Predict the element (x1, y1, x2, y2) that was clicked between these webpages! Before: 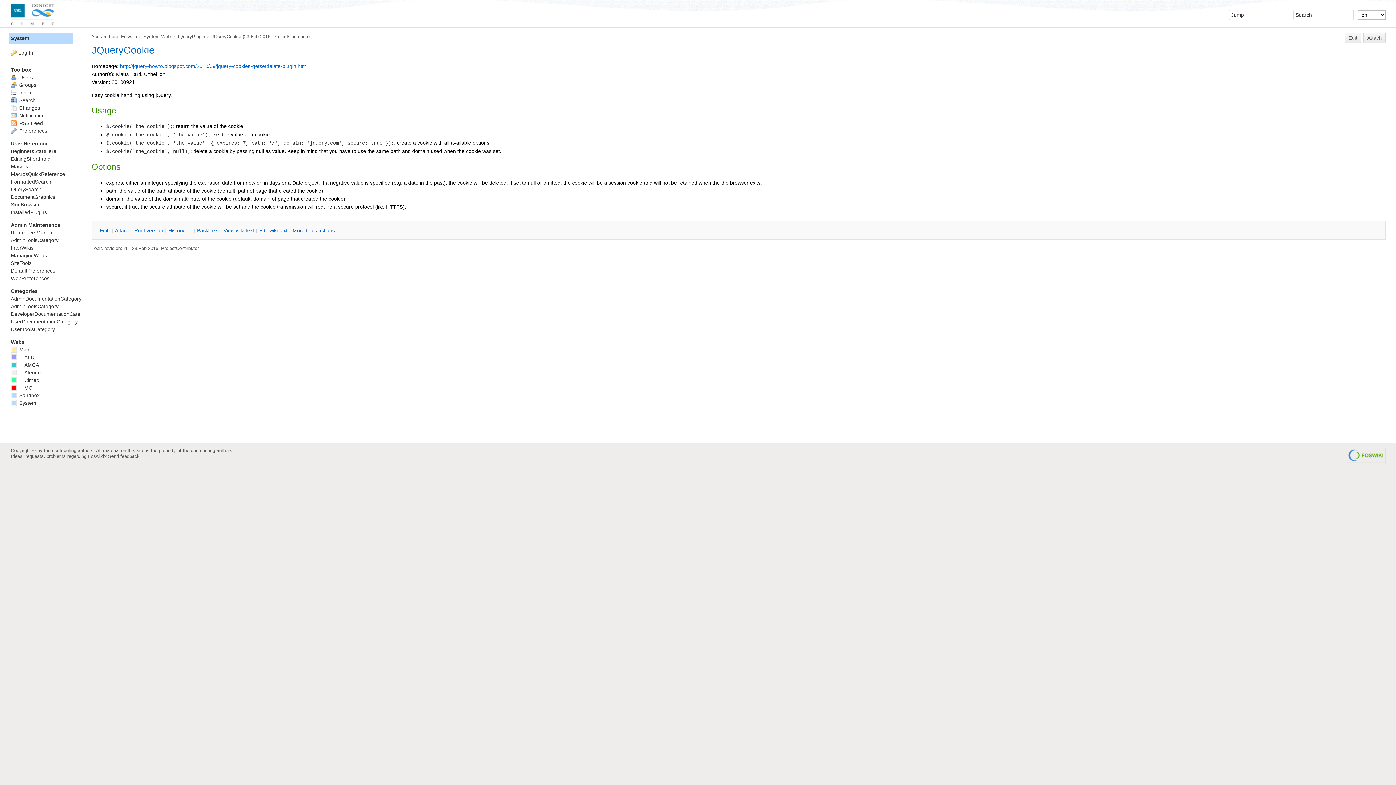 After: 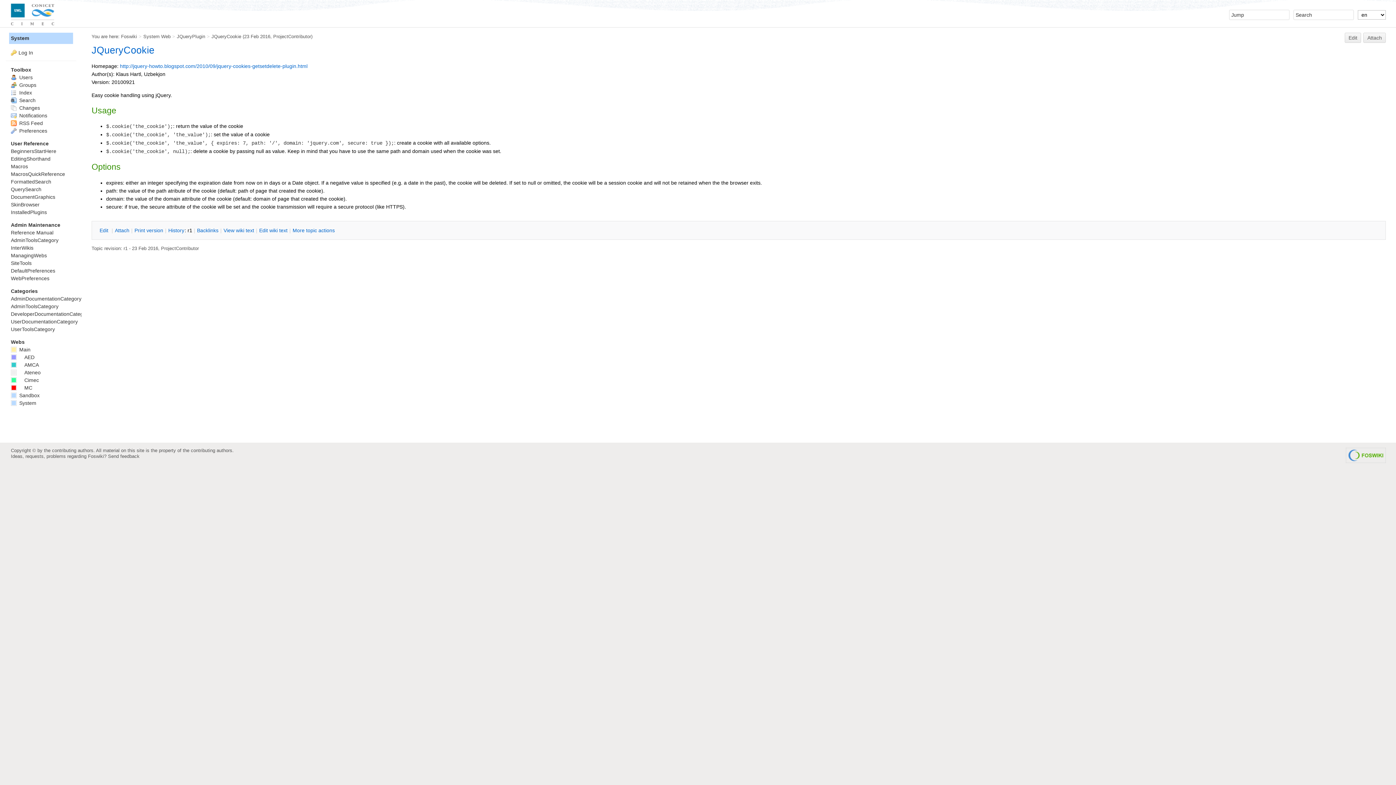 Action: bbox: (91, 44, 154, 55) label: JQueryCookie